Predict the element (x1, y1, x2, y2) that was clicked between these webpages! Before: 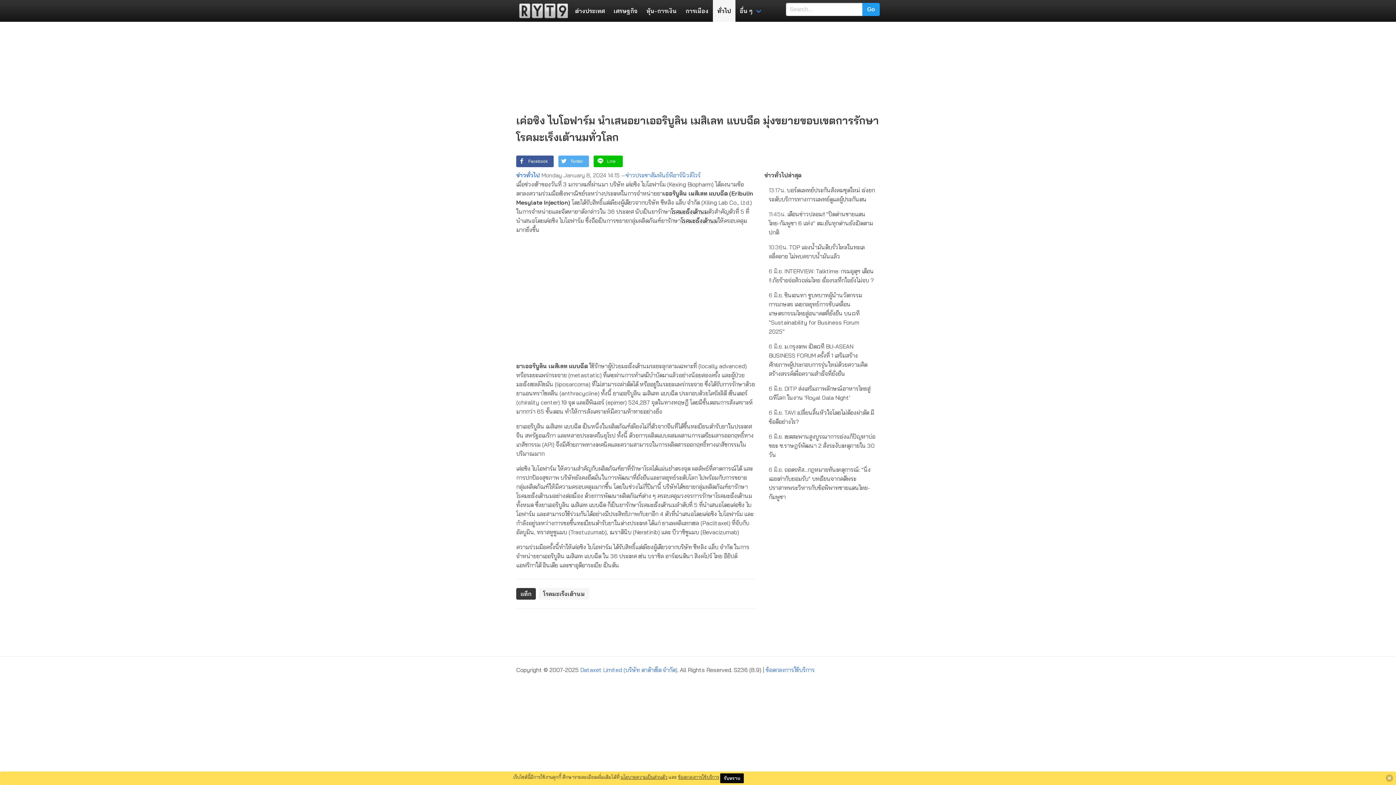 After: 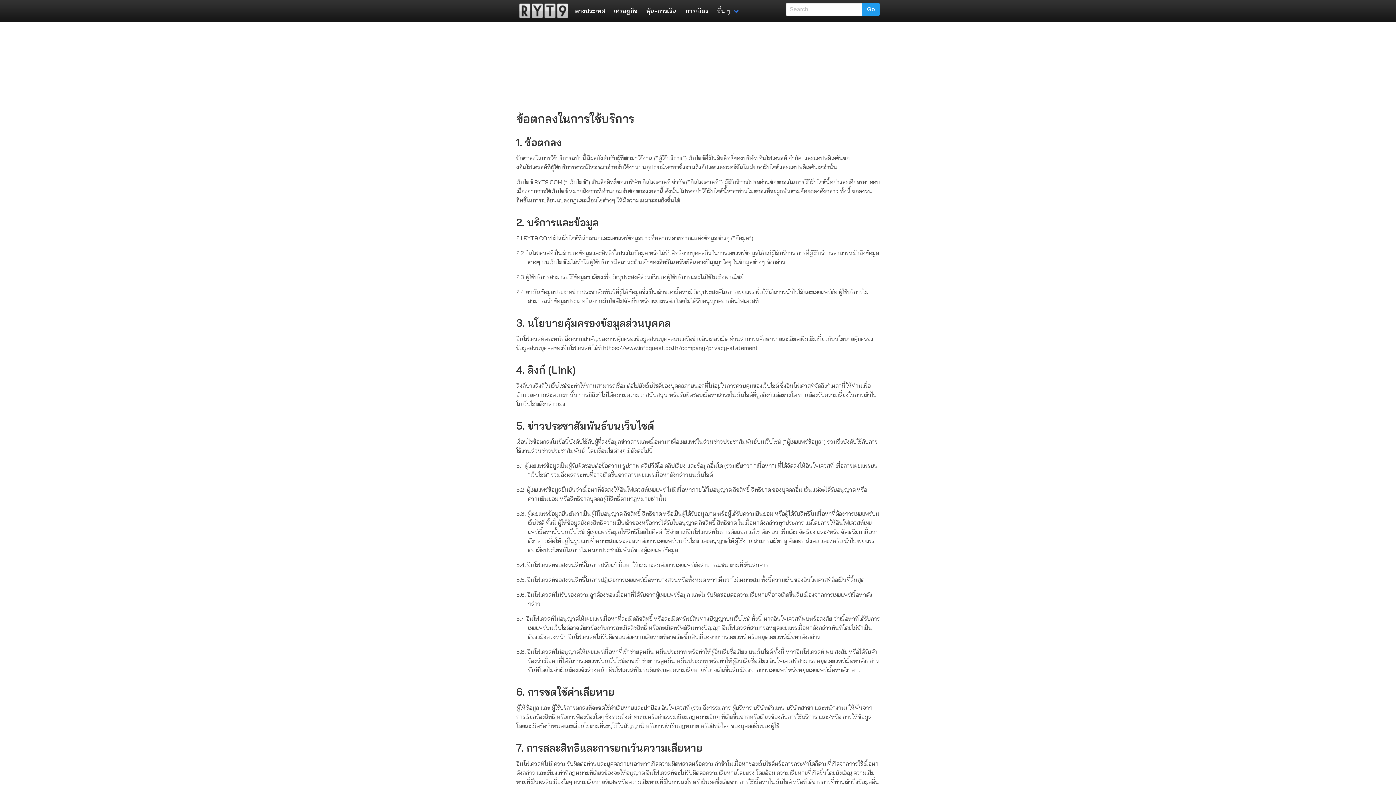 Action: label: ข้อตกลงการใช้บริการ bbox: (678, 774, 719, 780)